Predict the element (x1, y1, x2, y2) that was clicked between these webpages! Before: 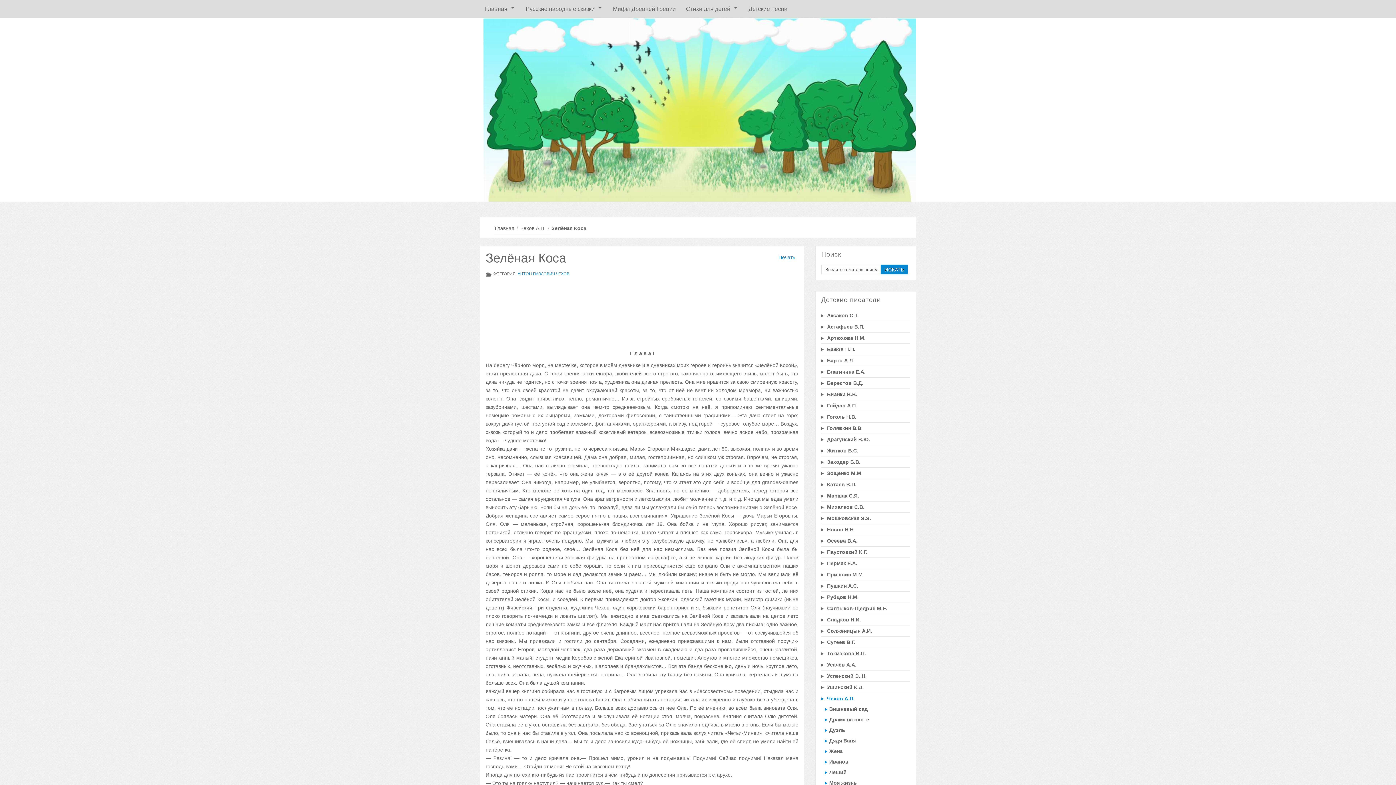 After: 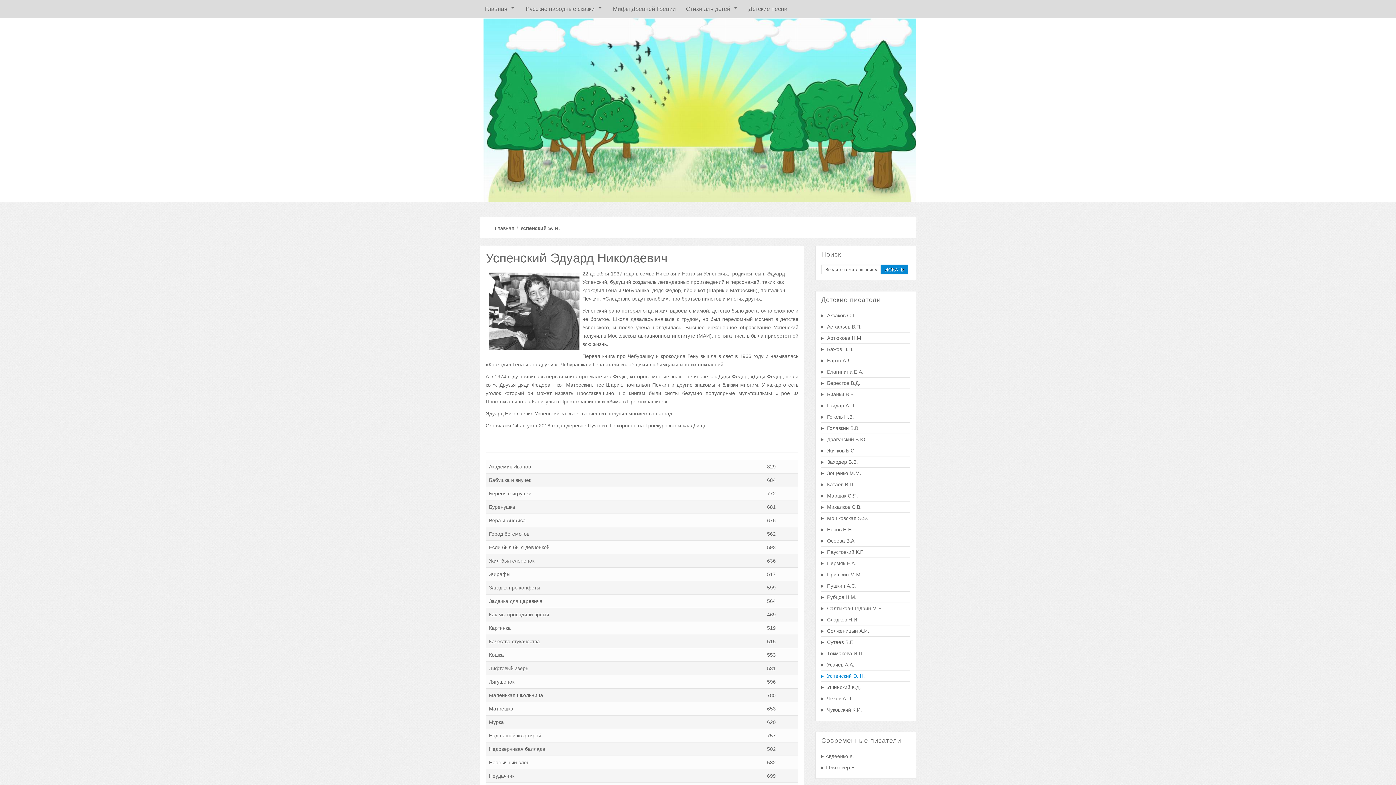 Action: label:  Успенский Э. Н. bbox: (821, 671, 910, 681)